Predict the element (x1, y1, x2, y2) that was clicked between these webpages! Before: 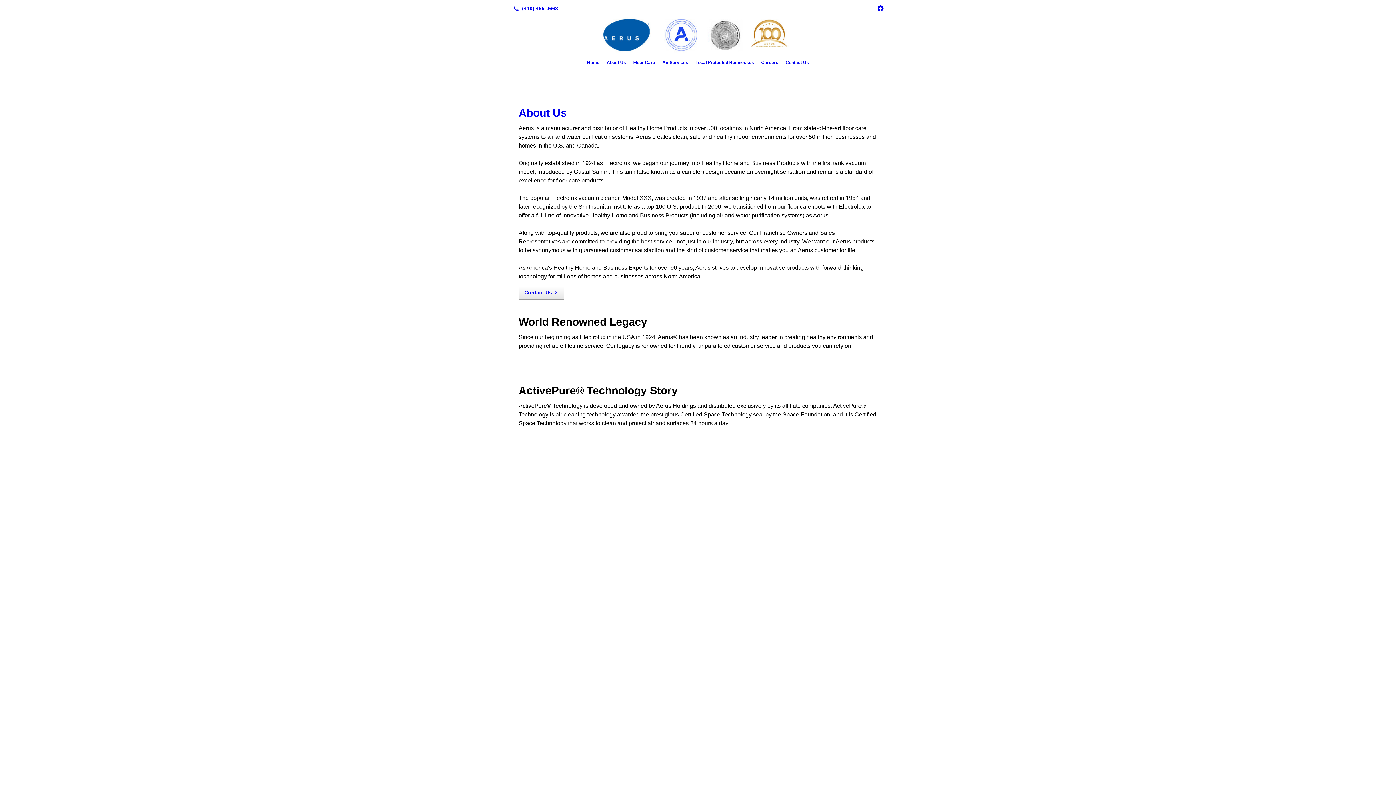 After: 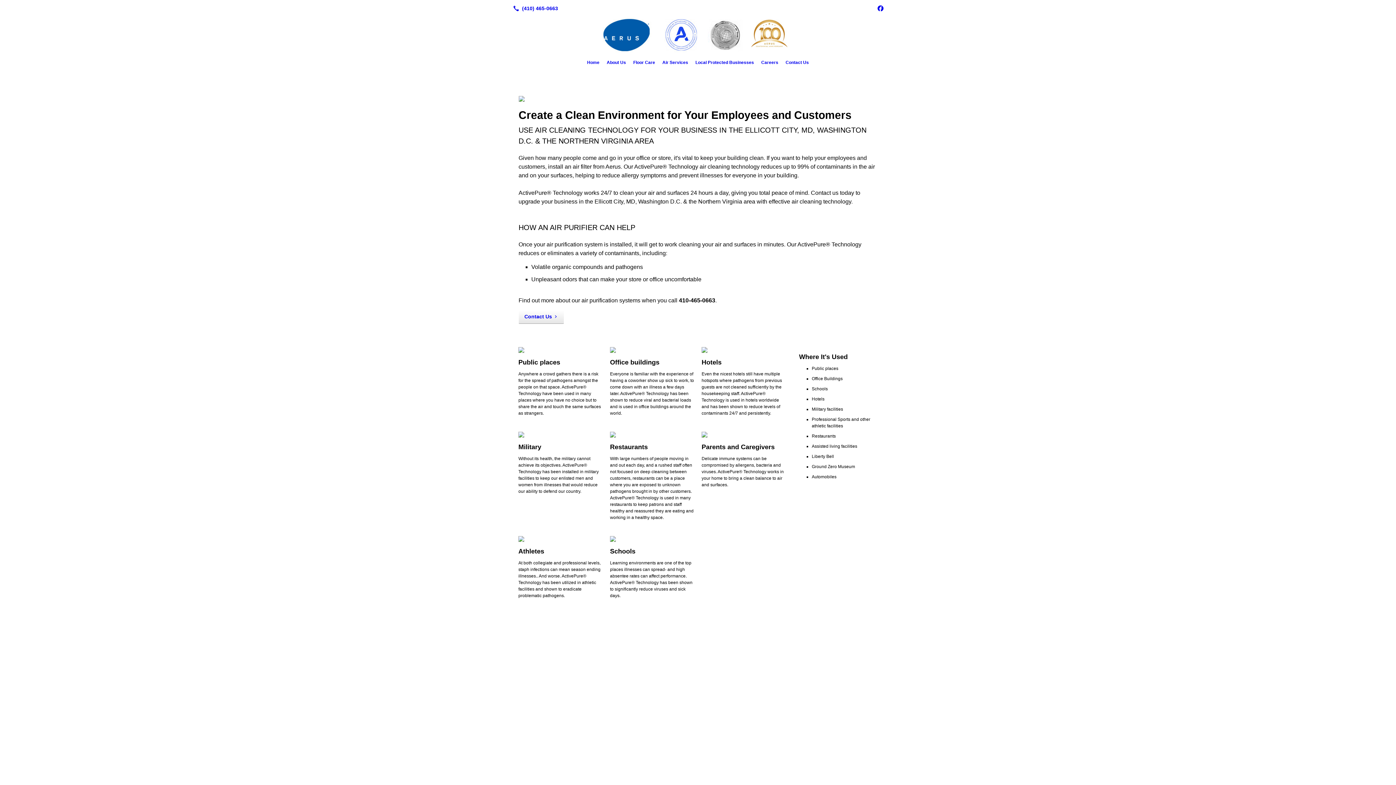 Action: label: Local Protected Businesses bbox: (692, 56, 757, 68)